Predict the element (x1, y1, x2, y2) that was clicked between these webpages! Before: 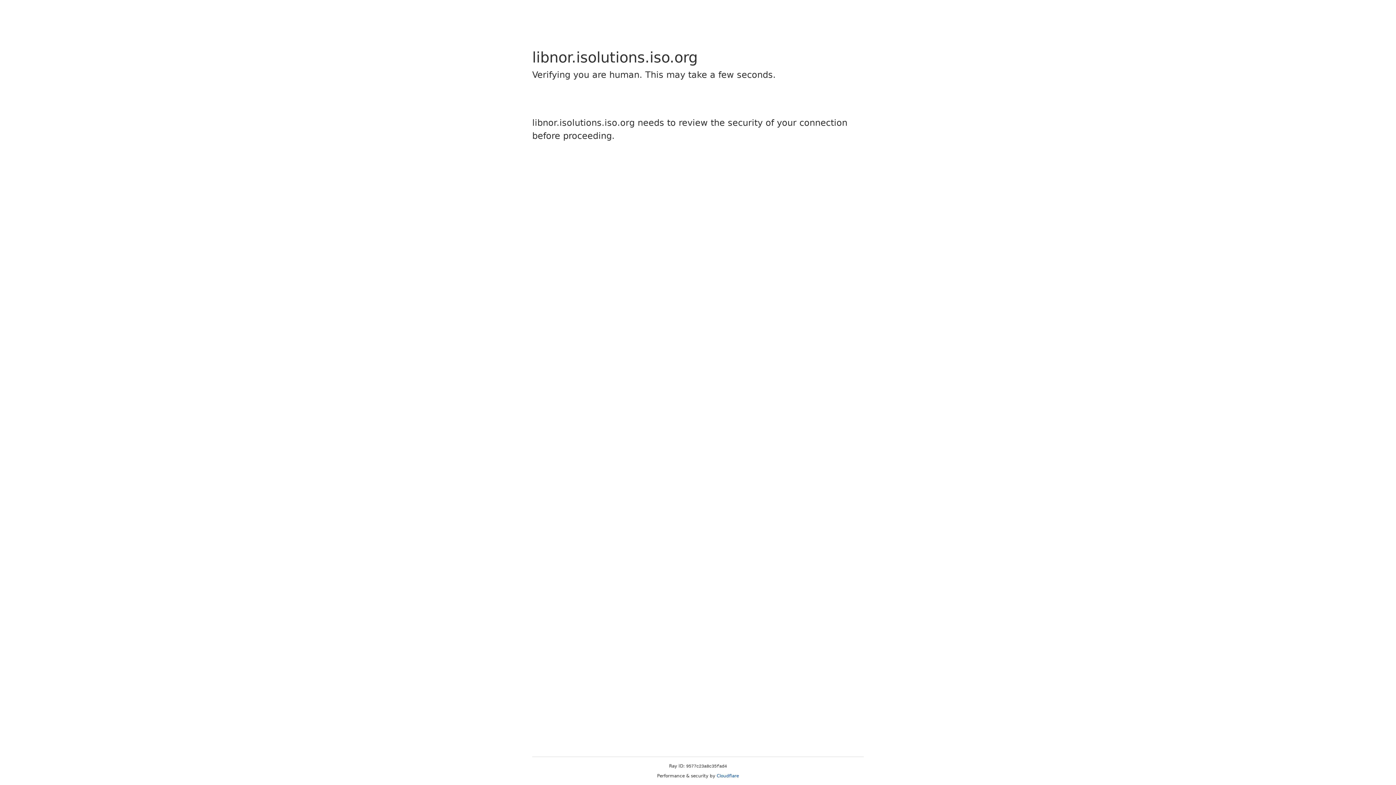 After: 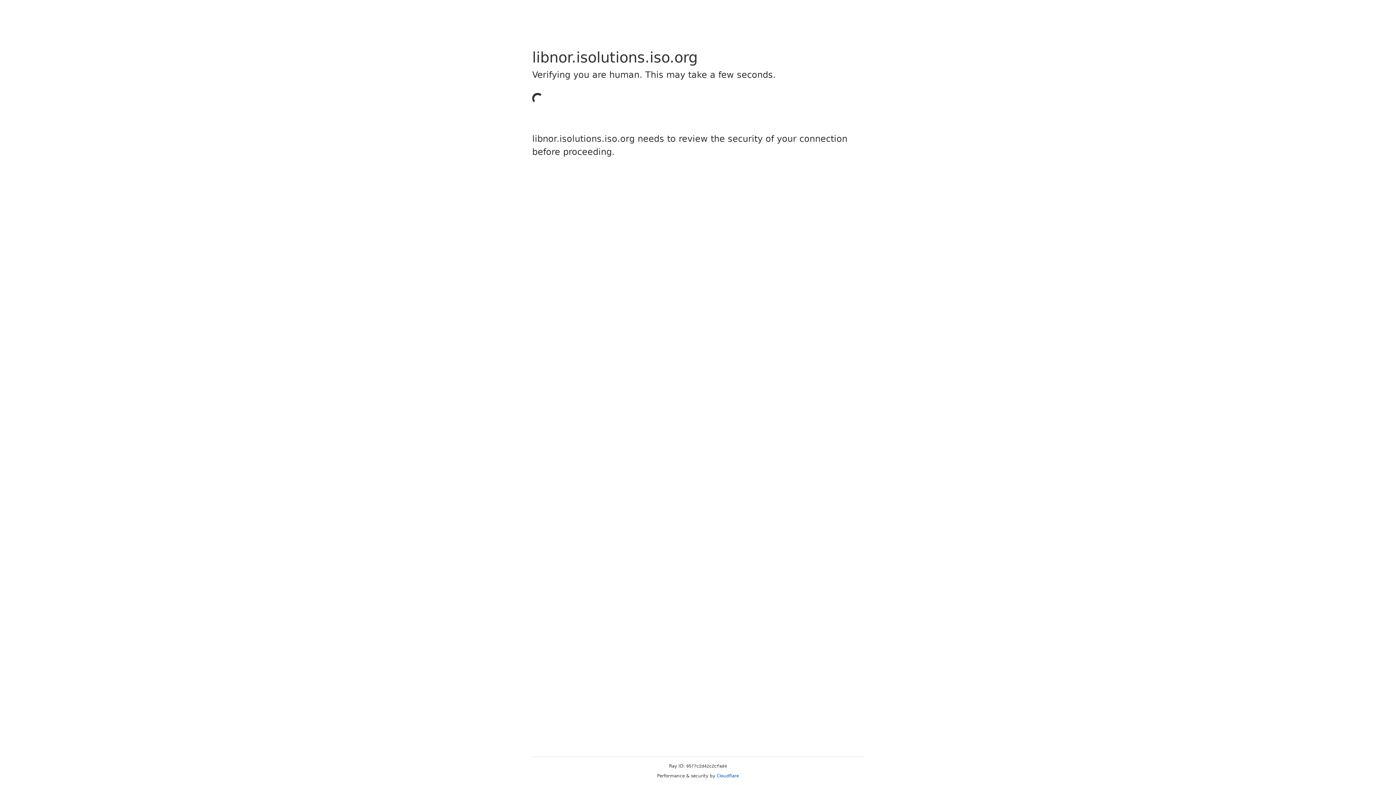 Action: bbox: (716, 773, 739, 778) label: Cloudflare